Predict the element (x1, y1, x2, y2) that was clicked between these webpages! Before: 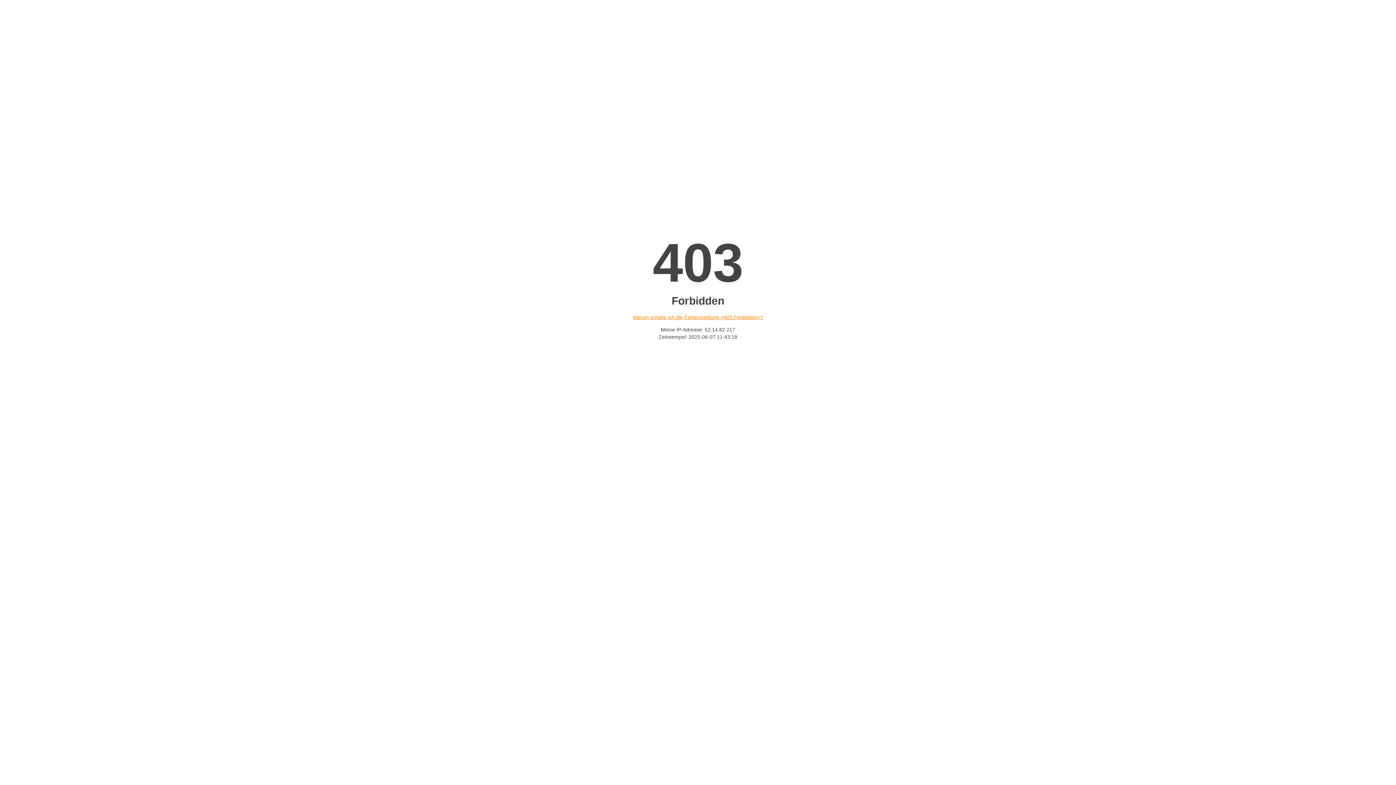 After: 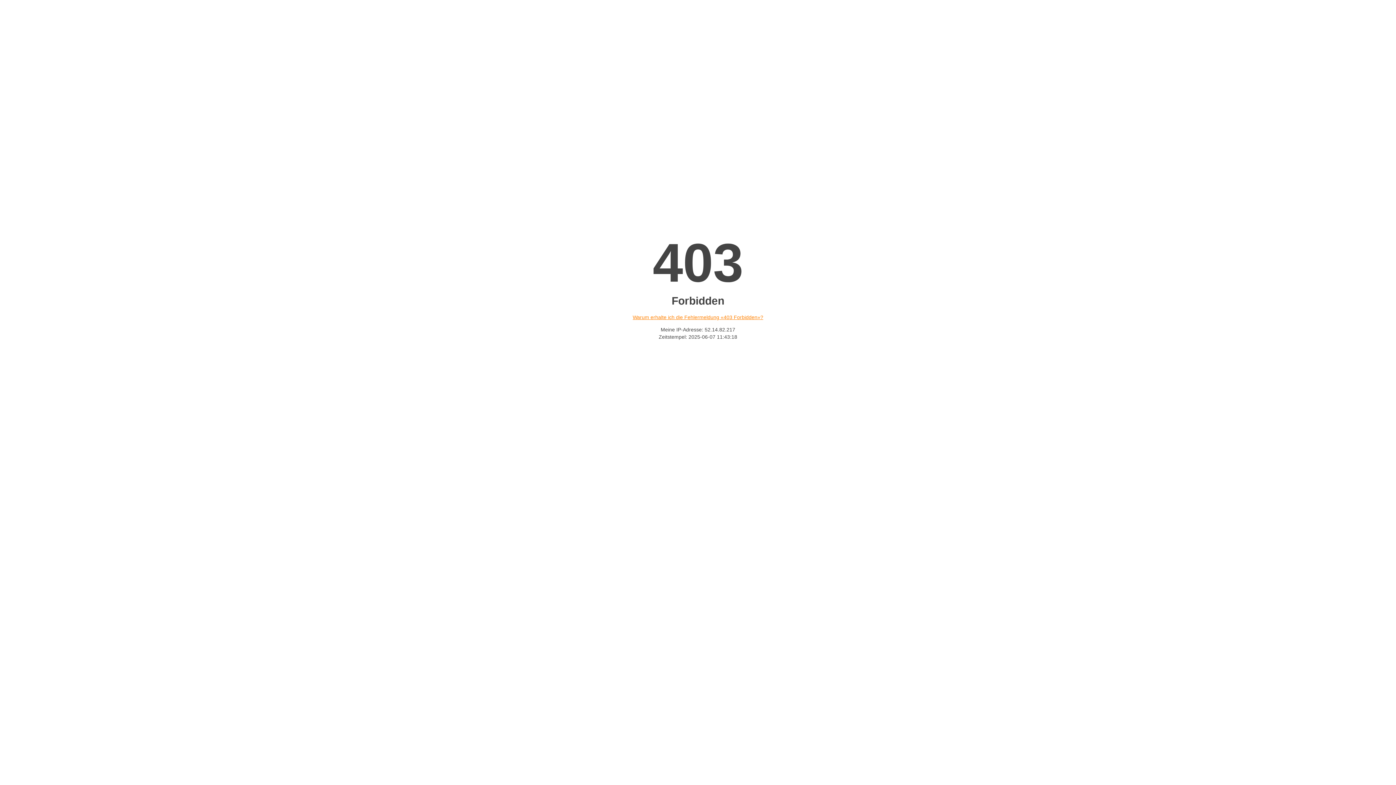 Action: label: Warum erhalte ich die Fehlermeldung «403 Forbidden»? bbox: (632, 314, 763, 320)